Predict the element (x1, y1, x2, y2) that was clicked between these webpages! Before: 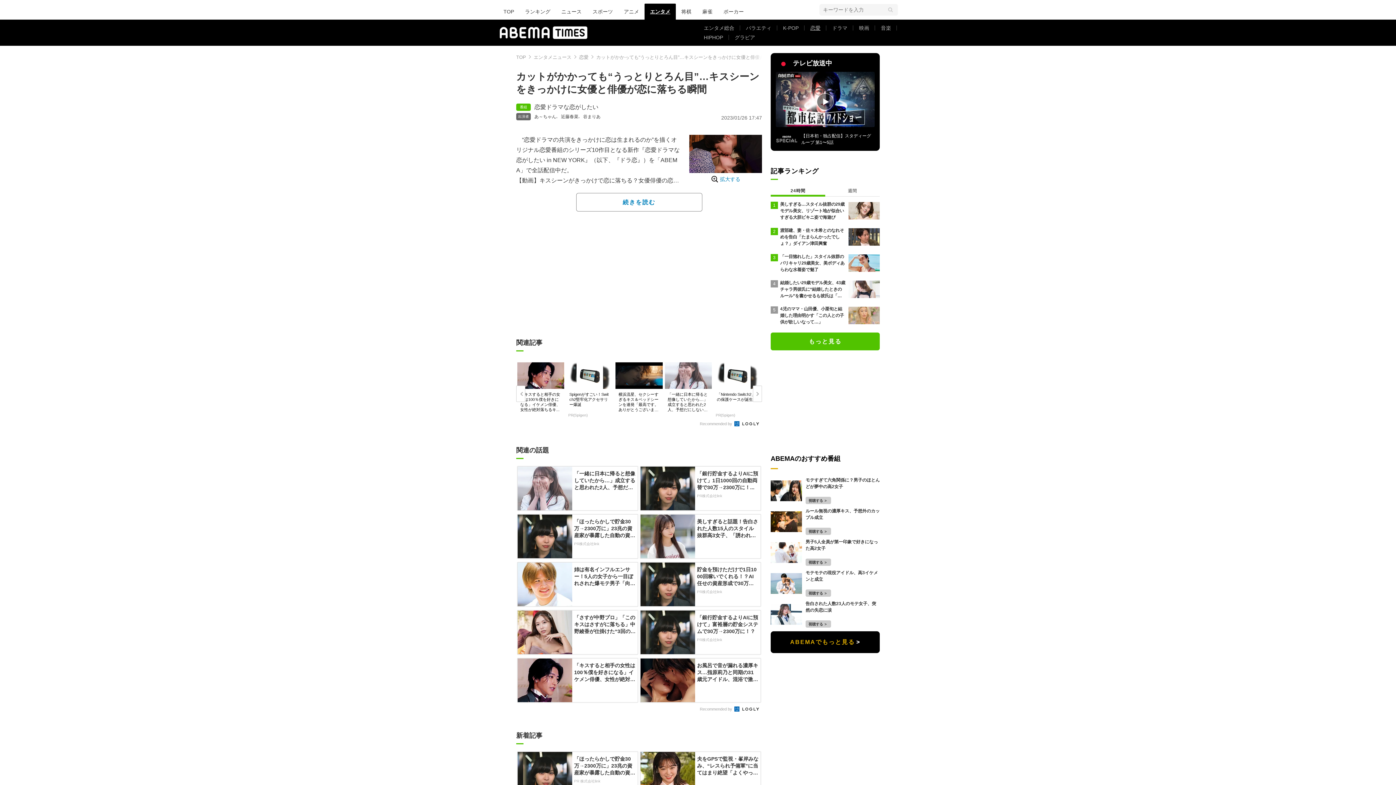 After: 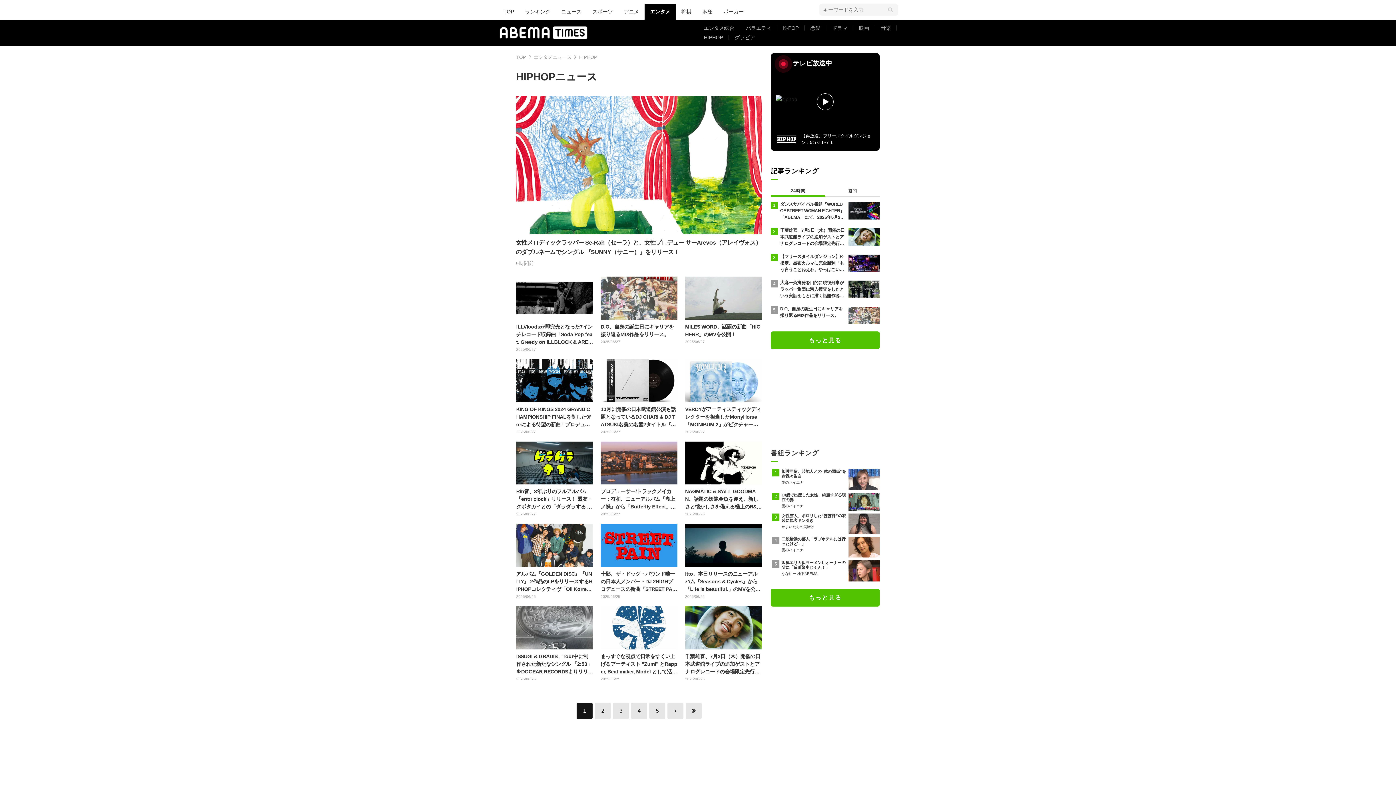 Action: label: HIPHOP bbox: (698, 32, 729, 42)